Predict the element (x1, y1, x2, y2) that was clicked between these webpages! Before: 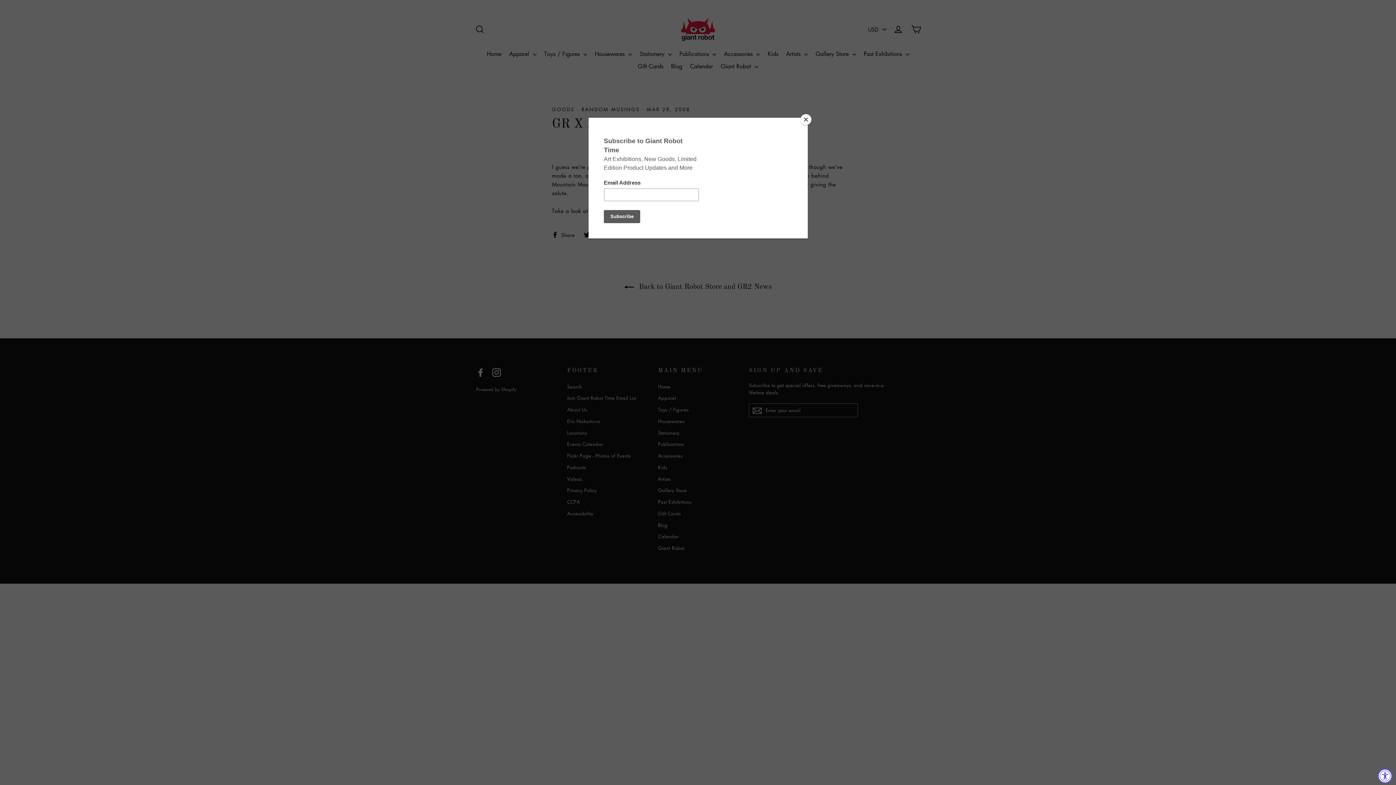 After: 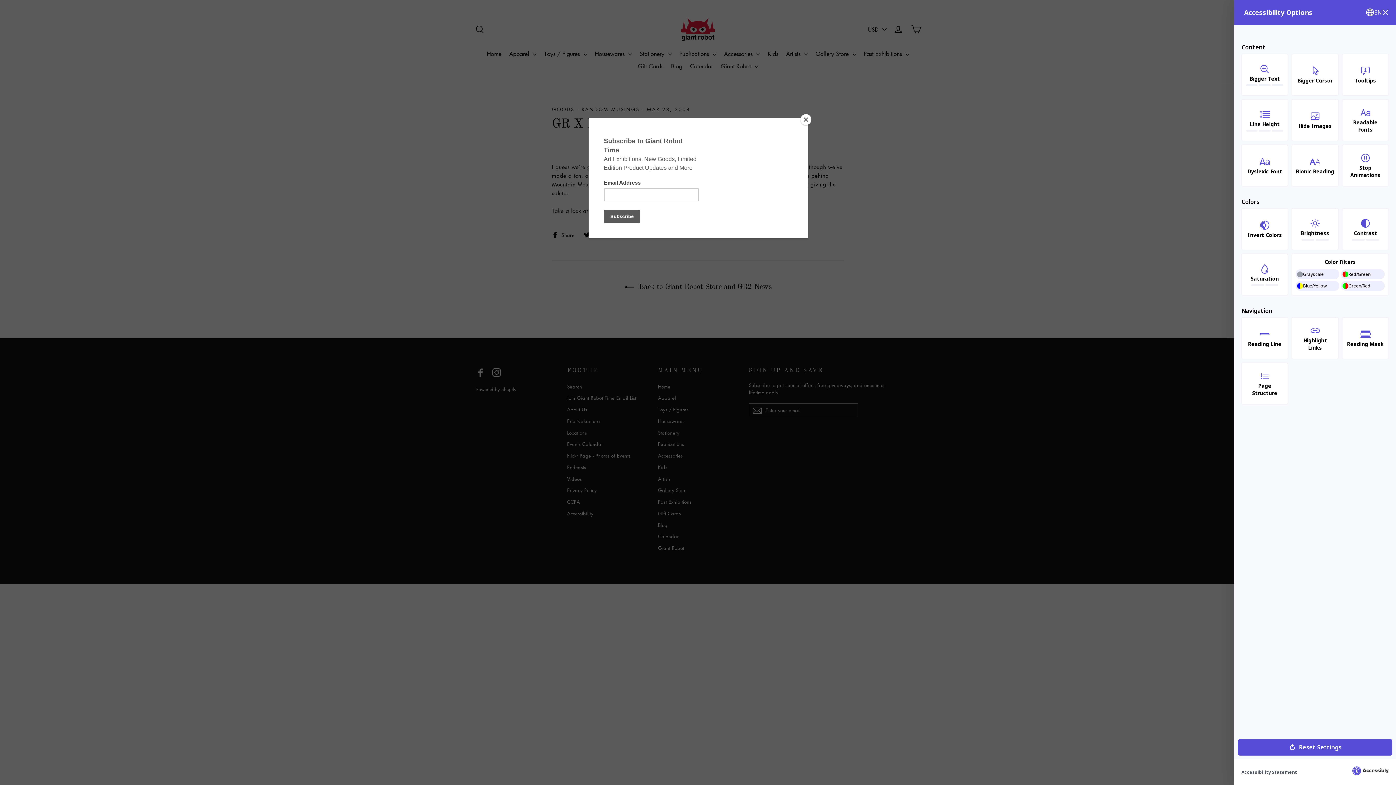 Action: label: Accessibility Widget, click to open bbox: (1378, 769, 1392, 783)